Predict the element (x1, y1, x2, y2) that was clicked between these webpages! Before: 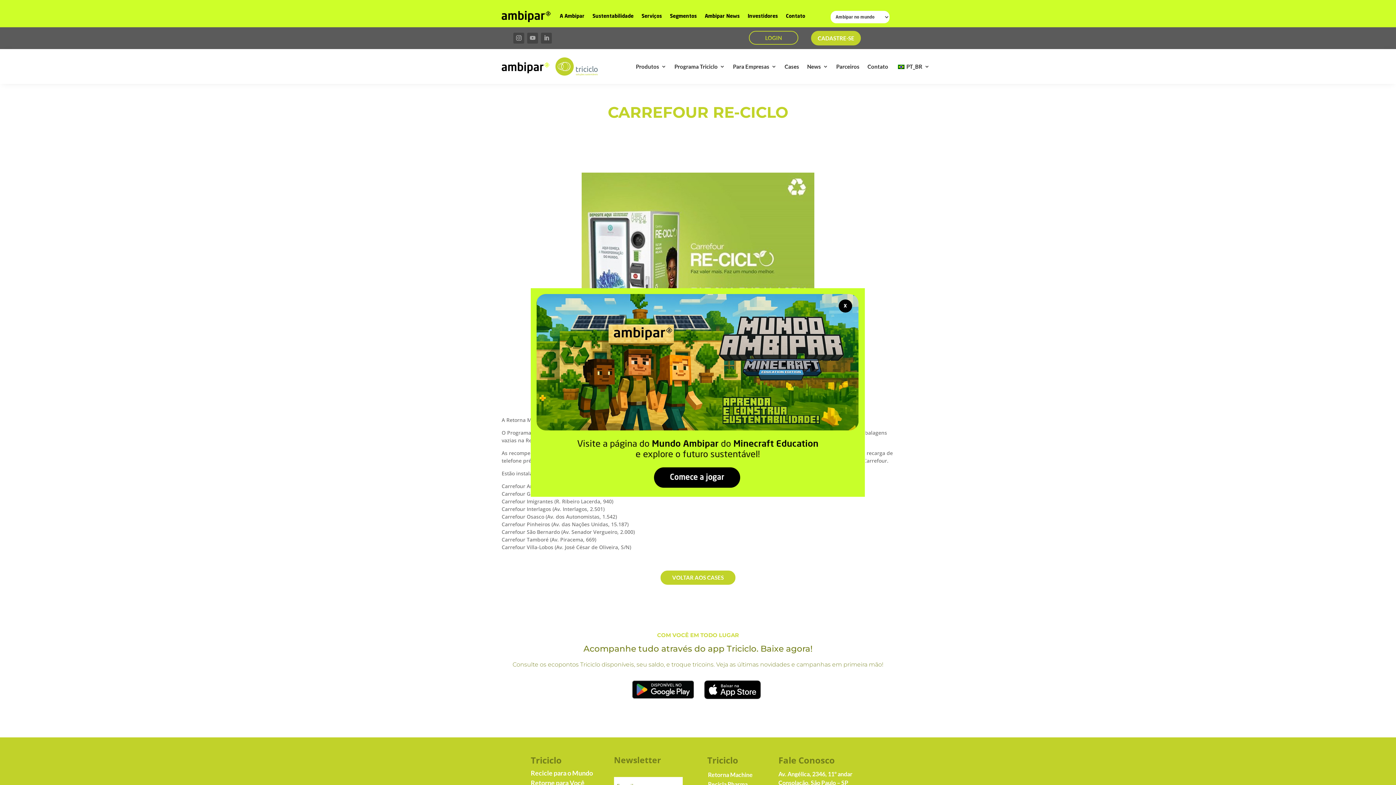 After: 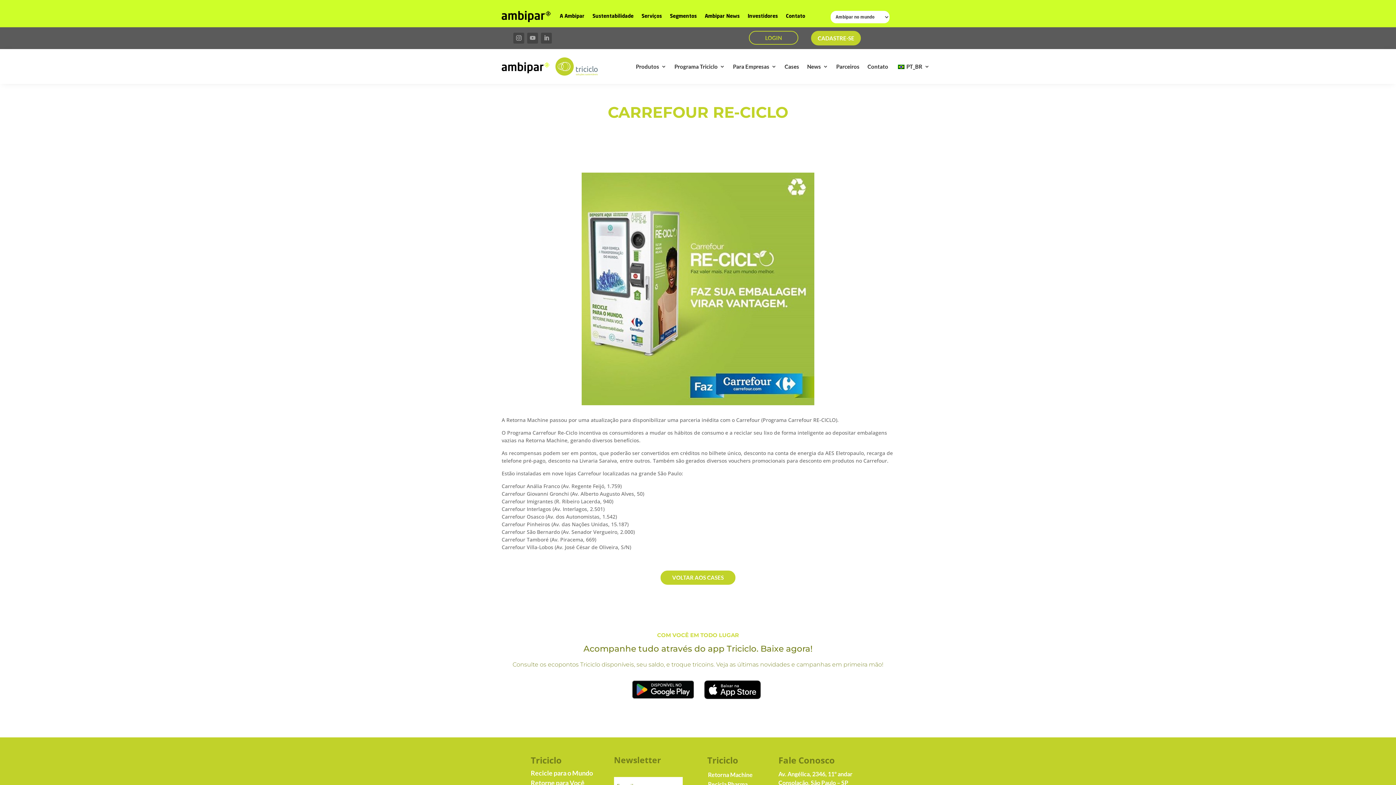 Action: bbox: (838, 299, 852, 312) label: X